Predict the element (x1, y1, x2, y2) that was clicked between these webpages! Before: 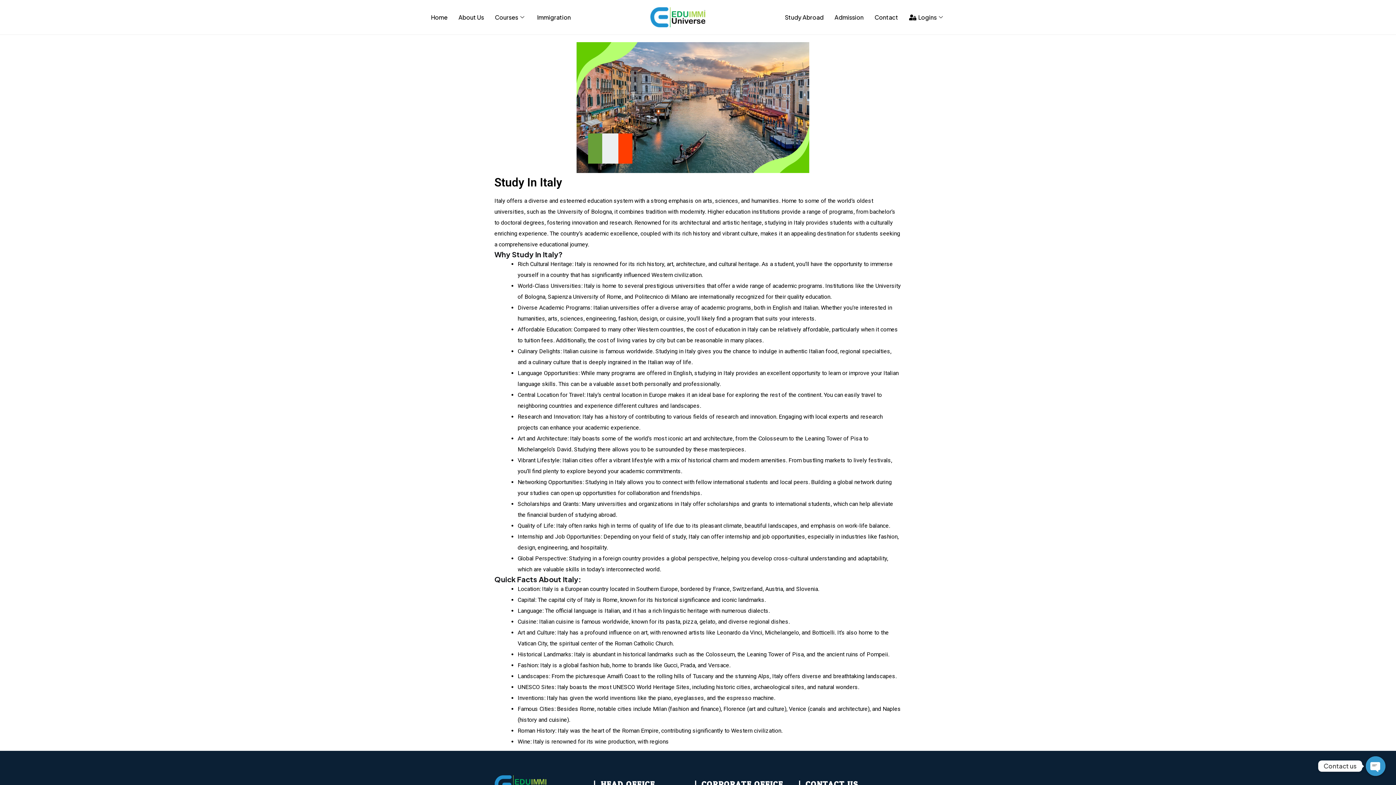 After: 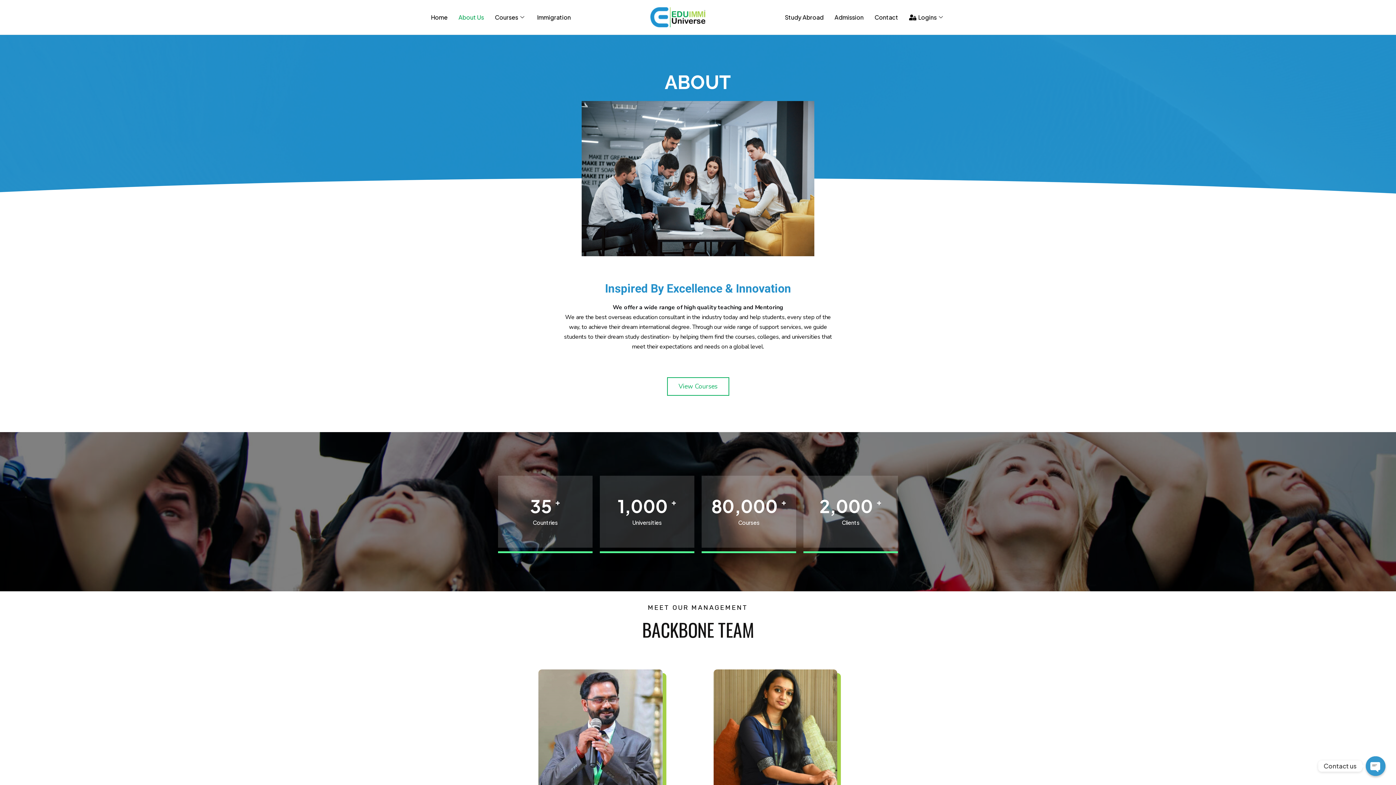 Action: bbox: (453, 10, 489, 24) label: About Us